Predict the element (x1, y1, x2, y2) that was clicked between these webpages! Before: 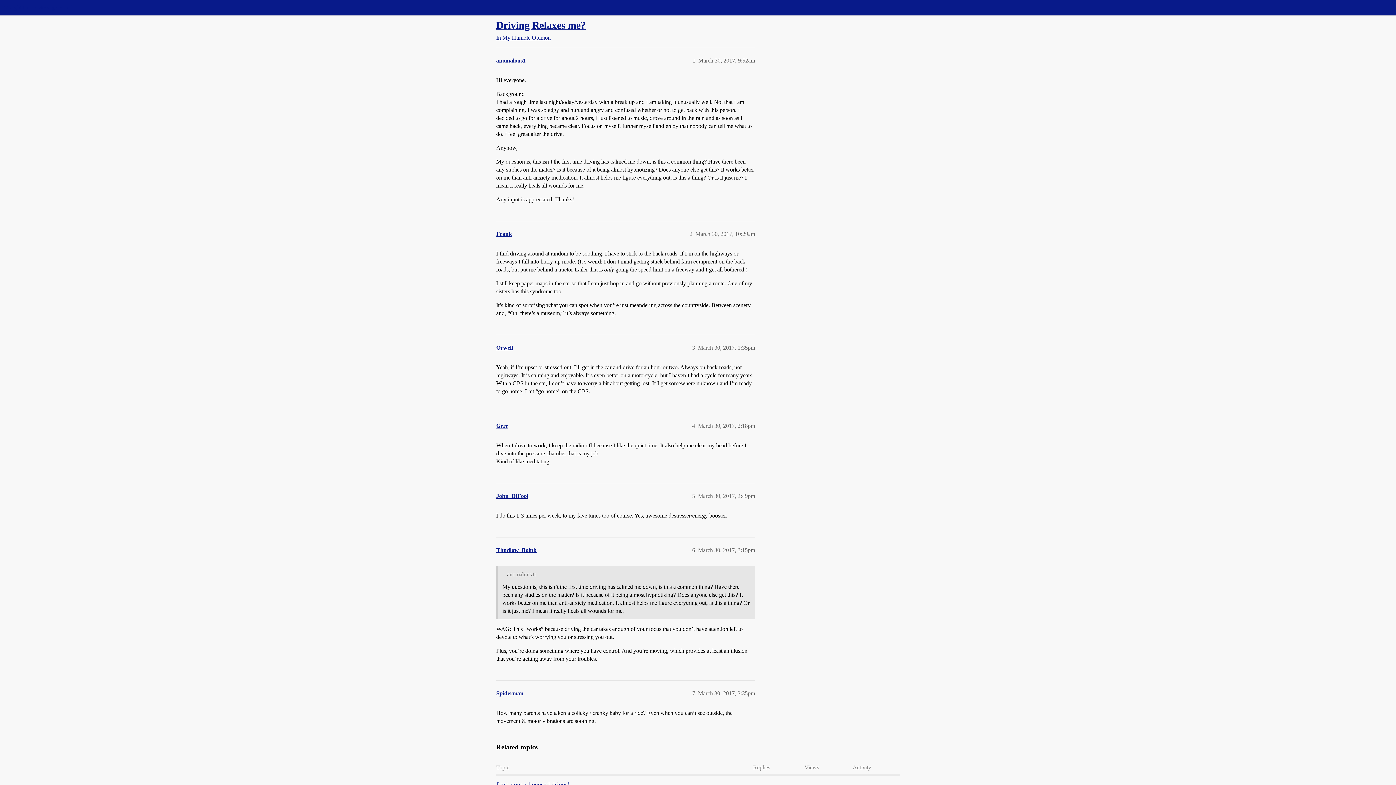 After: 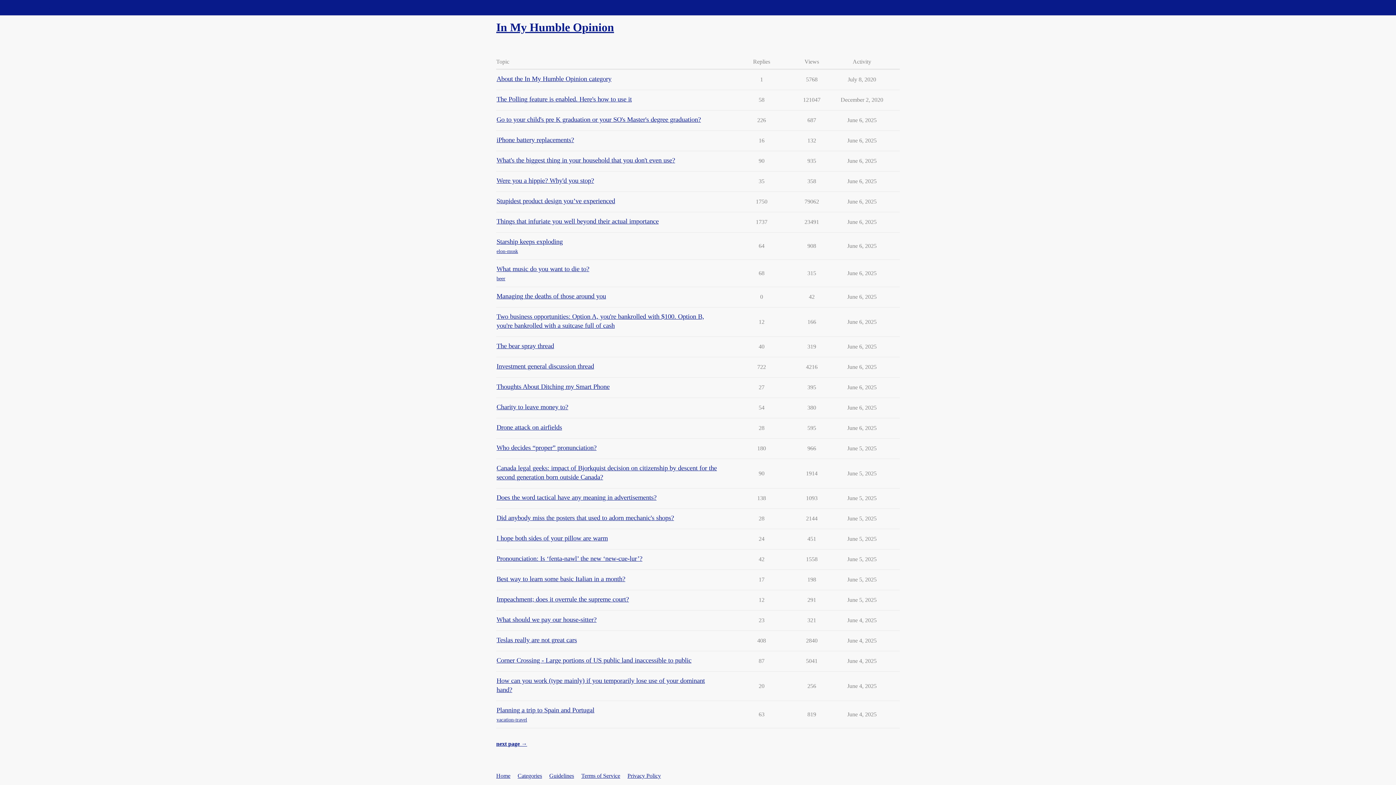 Action: bbox: (496, 34, 550, 40) label: In My Humble Opinion